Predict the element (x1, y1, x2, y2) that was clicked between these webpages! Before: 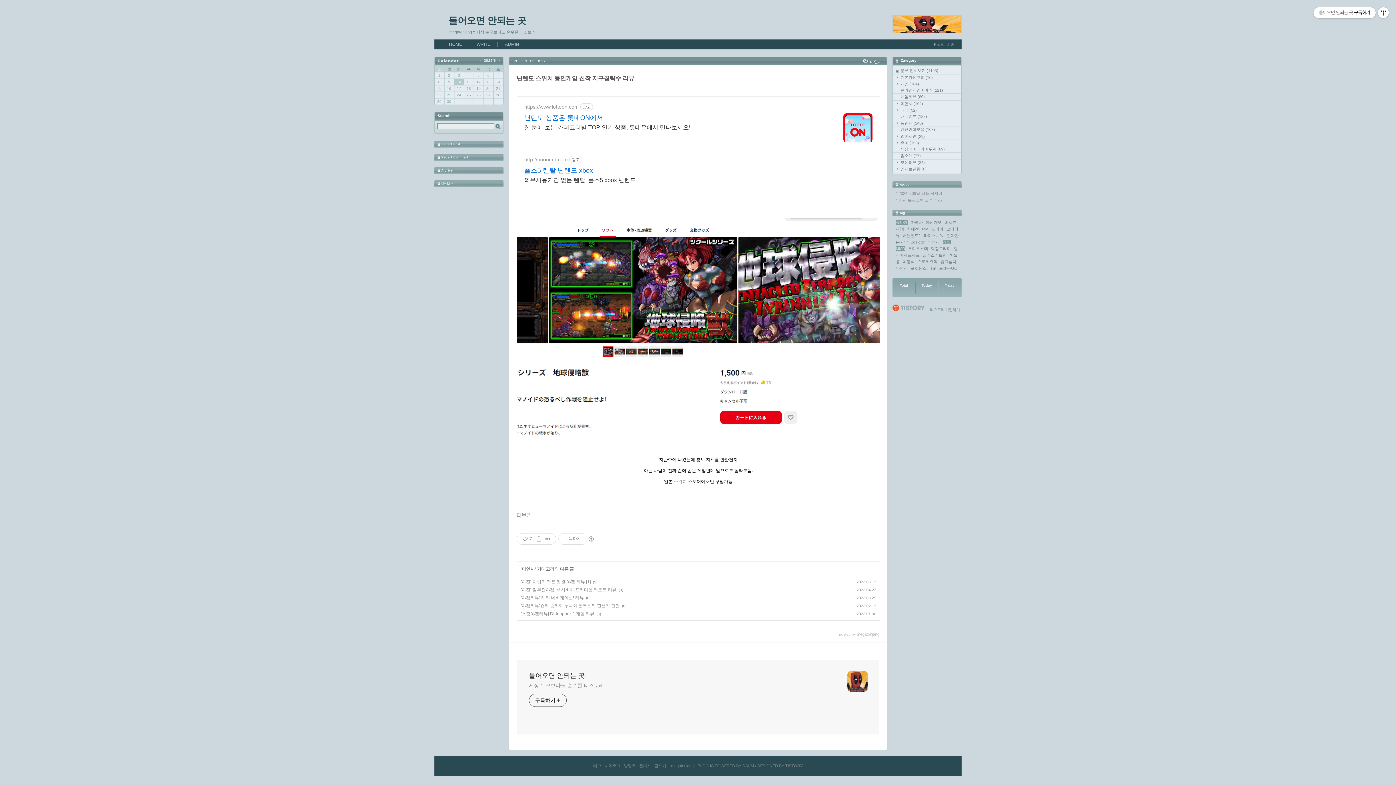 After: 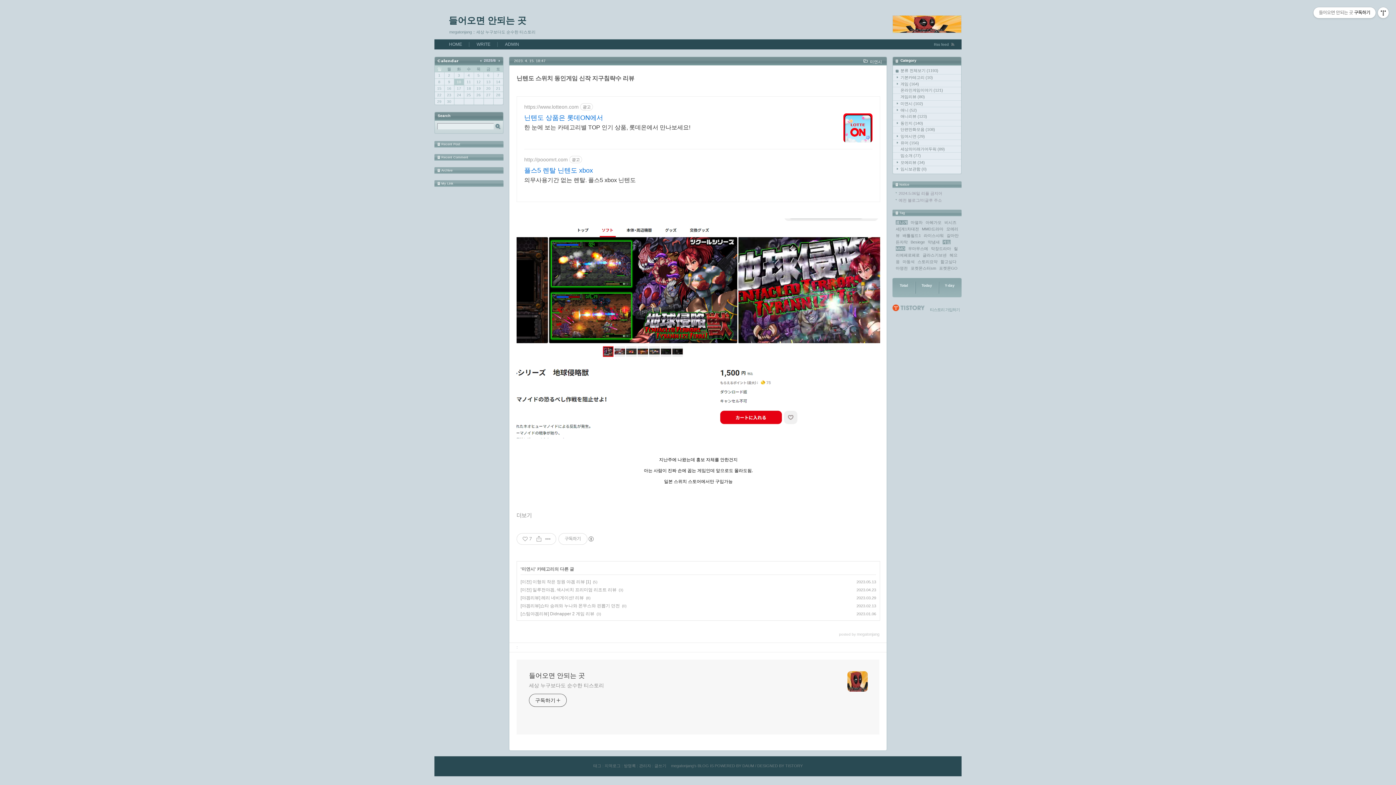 Action: bbox: (843, 113, 872, 142)